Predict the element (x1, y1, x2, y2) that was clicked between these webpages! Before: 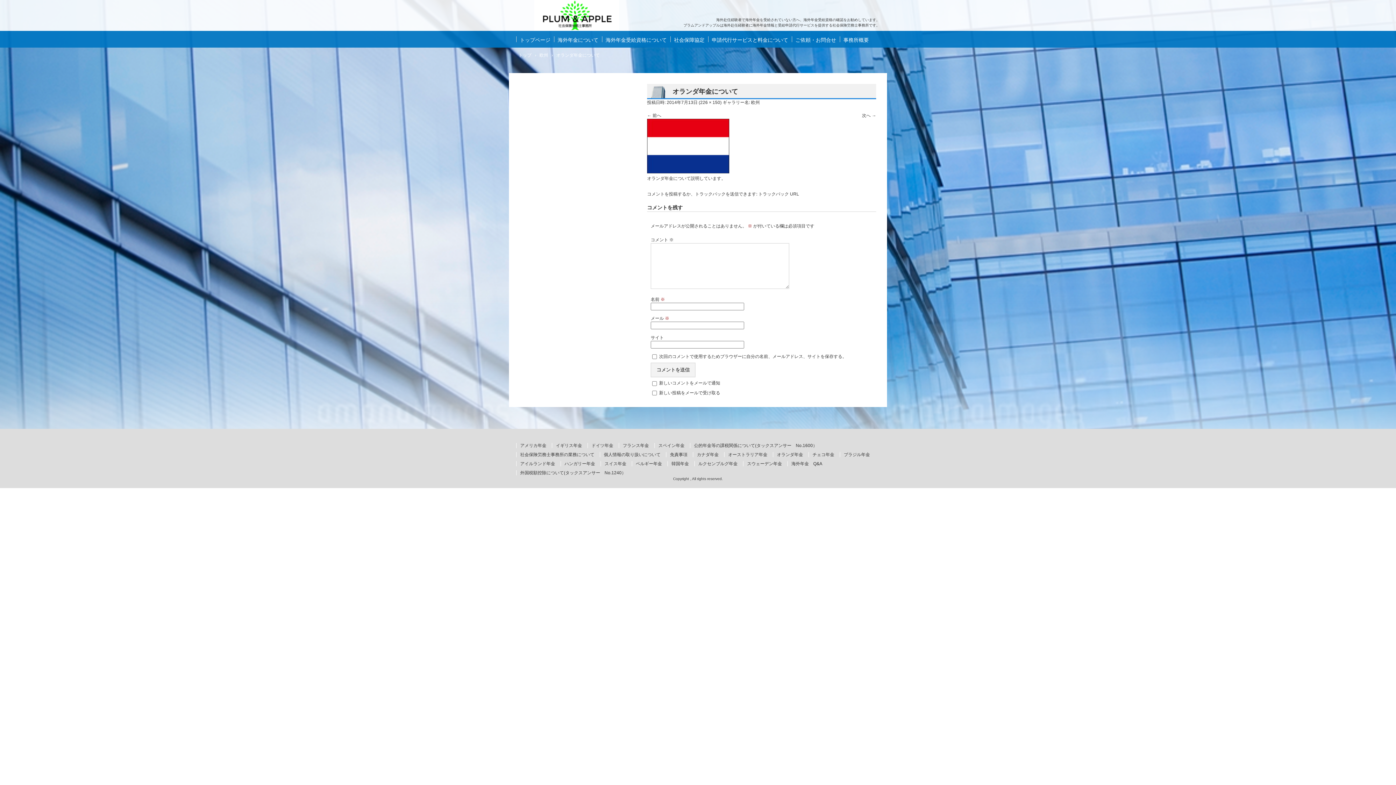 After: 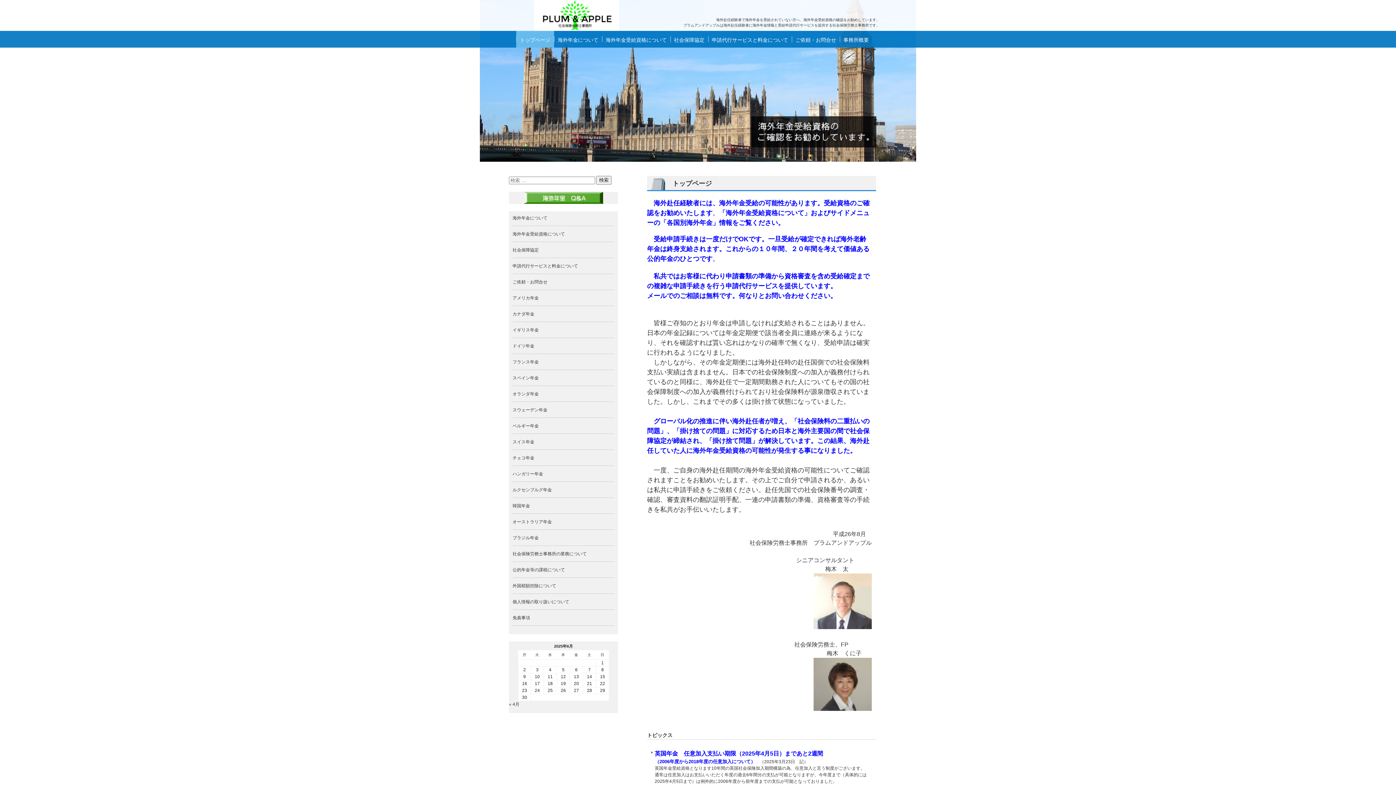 Action: label: 海外年金もらい忘れていませんか？　海外赴任経験者の海外年金情報と申請代行サービスはプラムアンドアップルへ。　 bbox: (516, 0, 636, 30)